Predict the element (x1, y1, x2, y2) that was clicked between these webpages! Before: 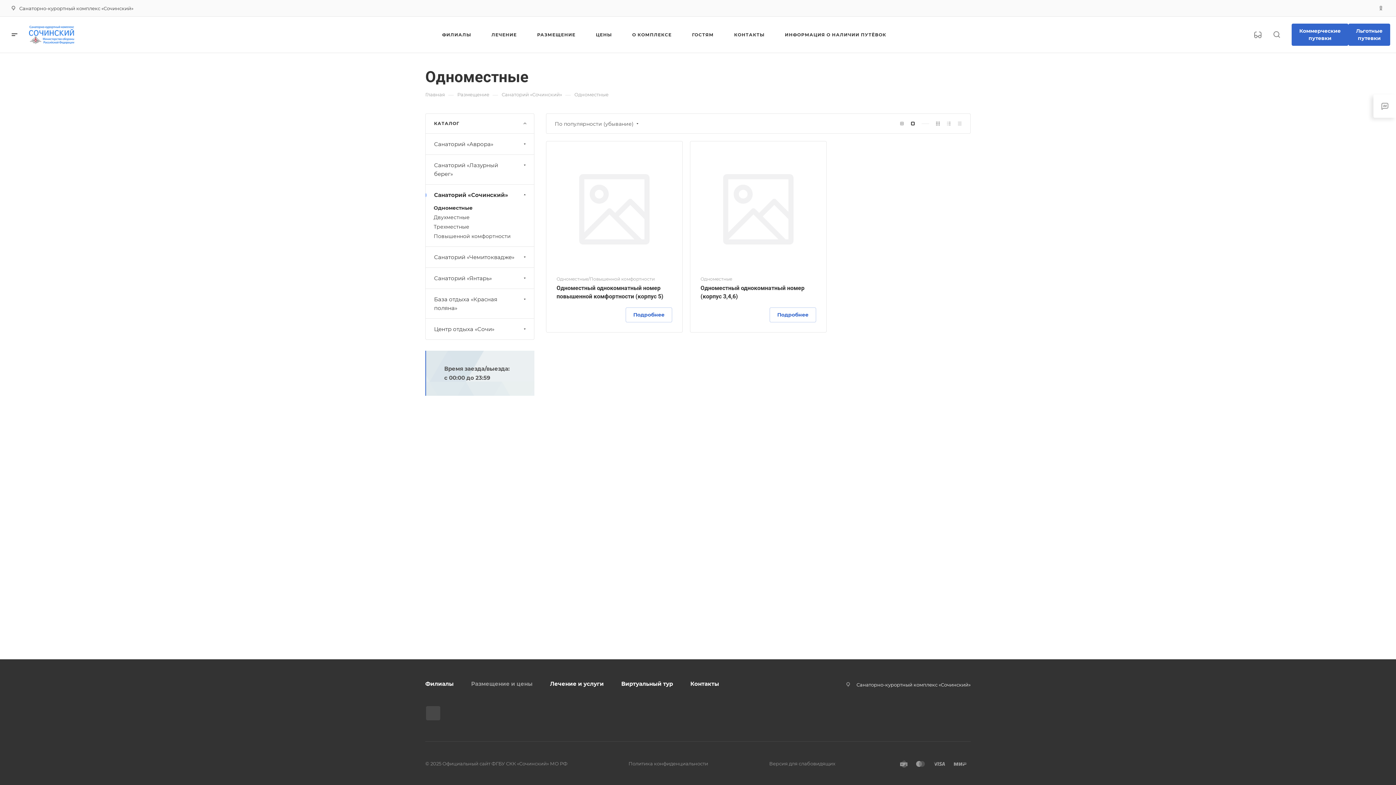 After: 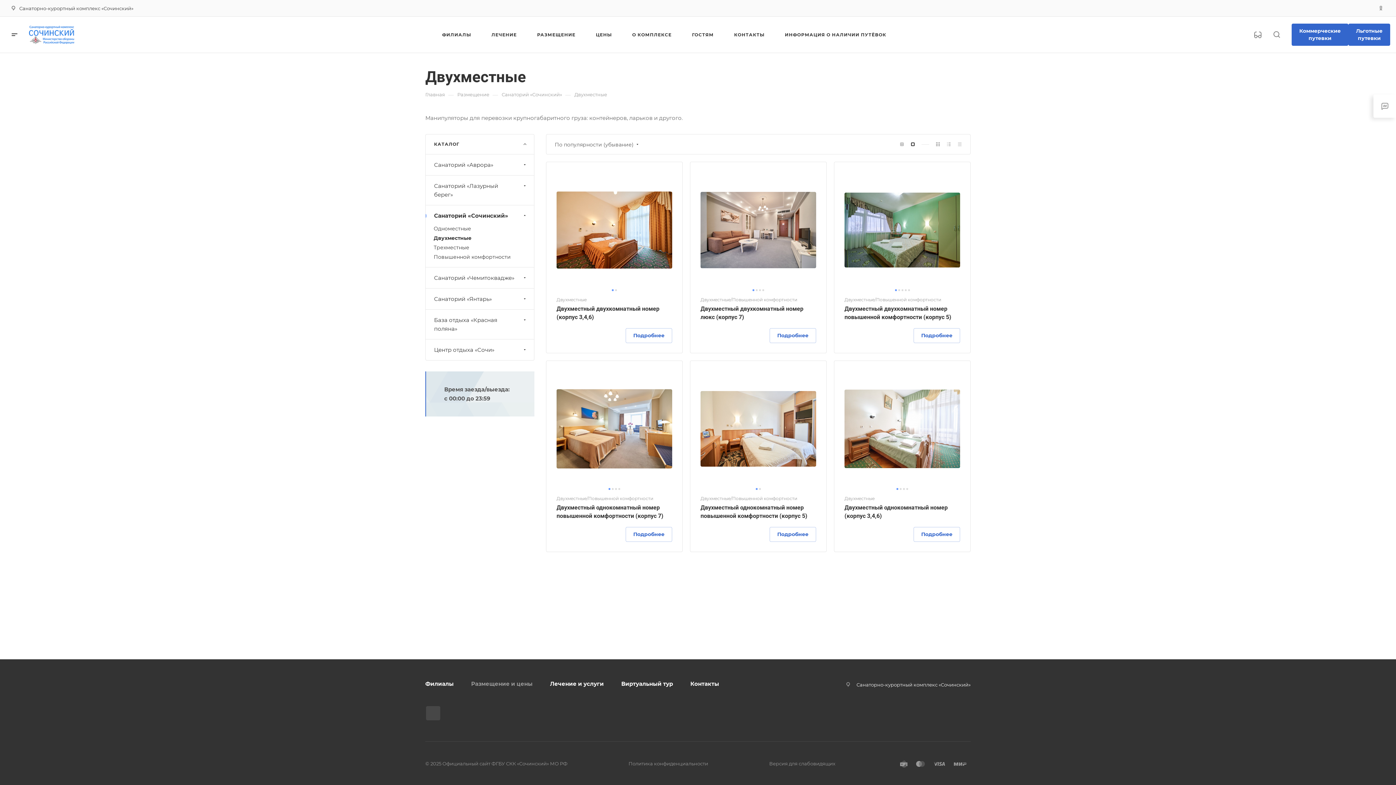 Action: label: Двухместные bbox: (433, 212, 534, 222)